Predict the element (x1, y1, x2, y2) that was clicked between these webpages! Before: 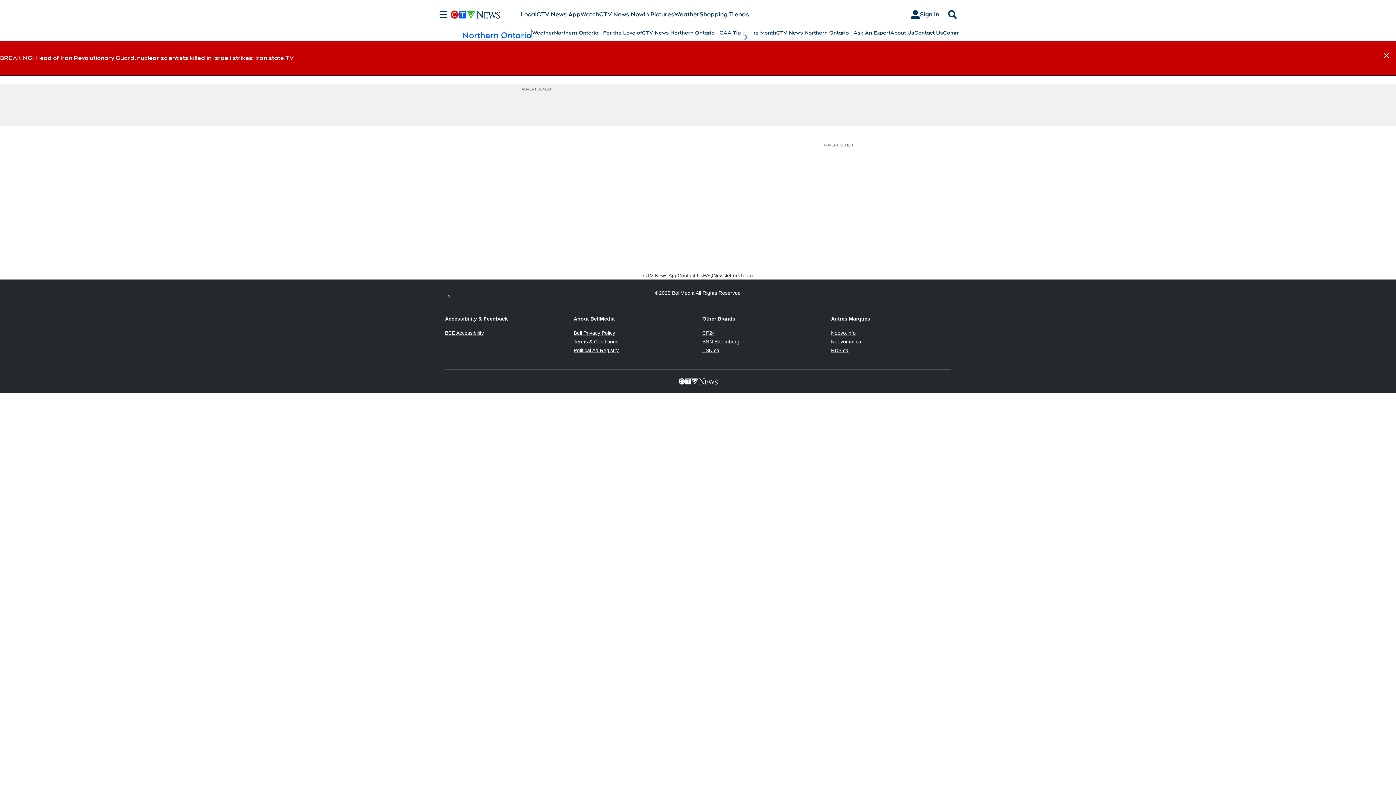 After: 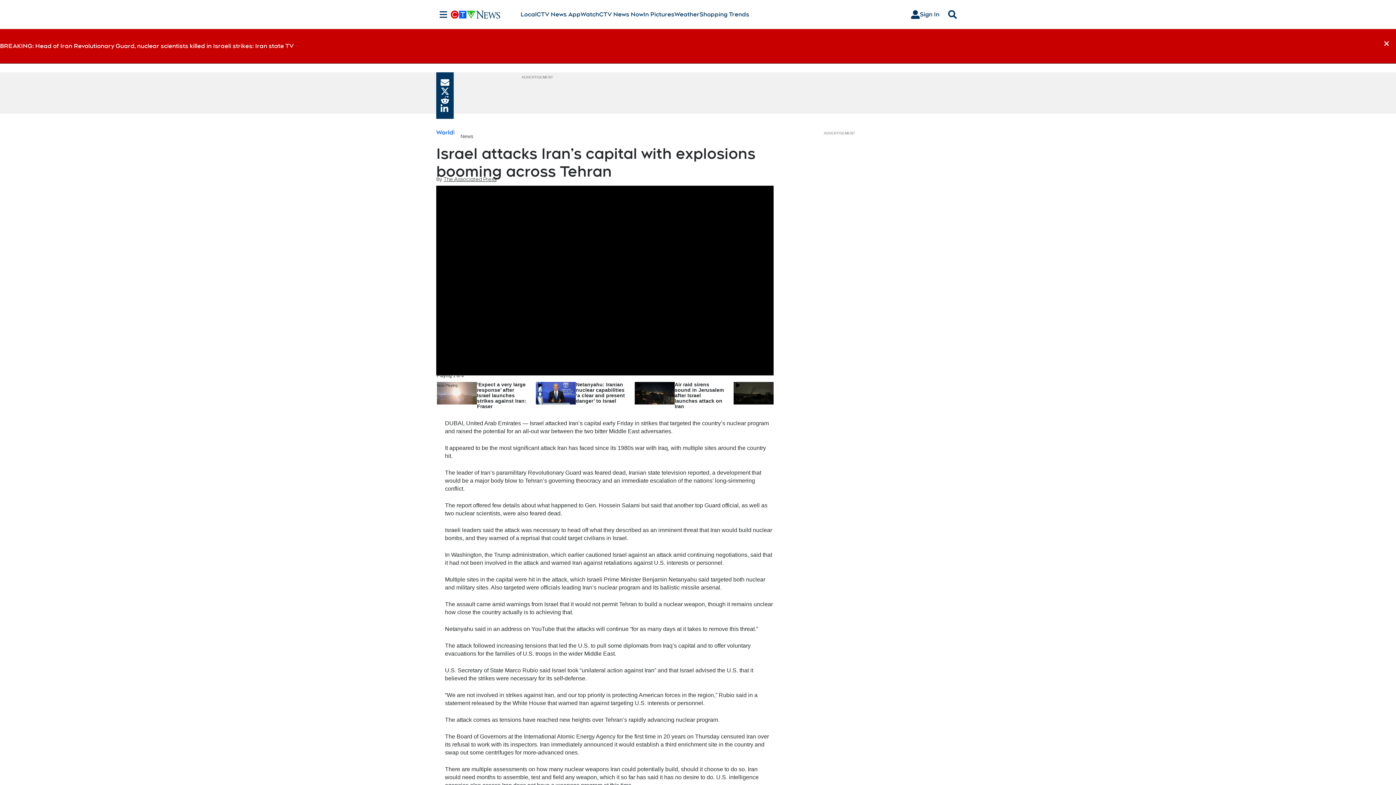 Action: bbox: (0, 45, 293, 70) label: BREAKING: Head of Iran Revolutionary Guard, nuclear scientists killed in Israeli strikes: Iran state TV